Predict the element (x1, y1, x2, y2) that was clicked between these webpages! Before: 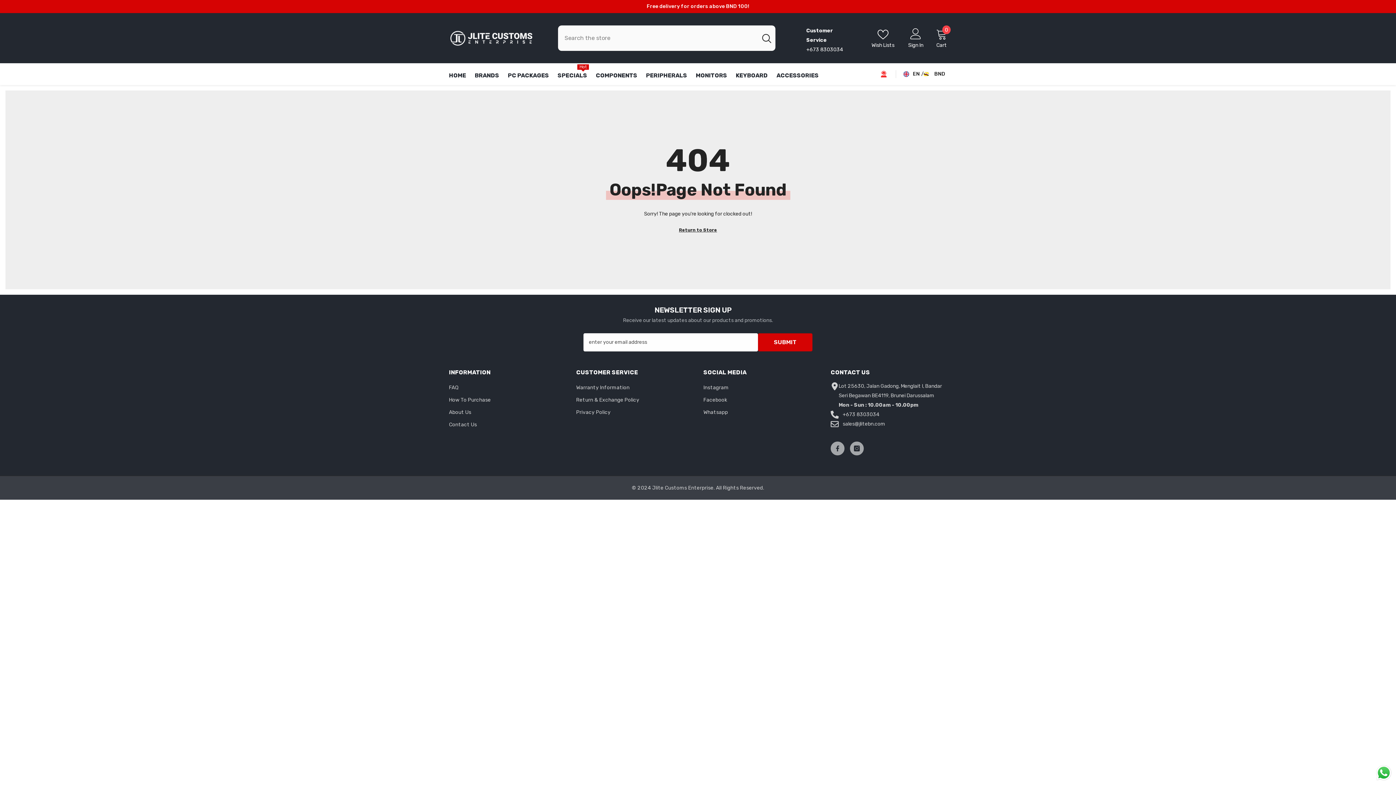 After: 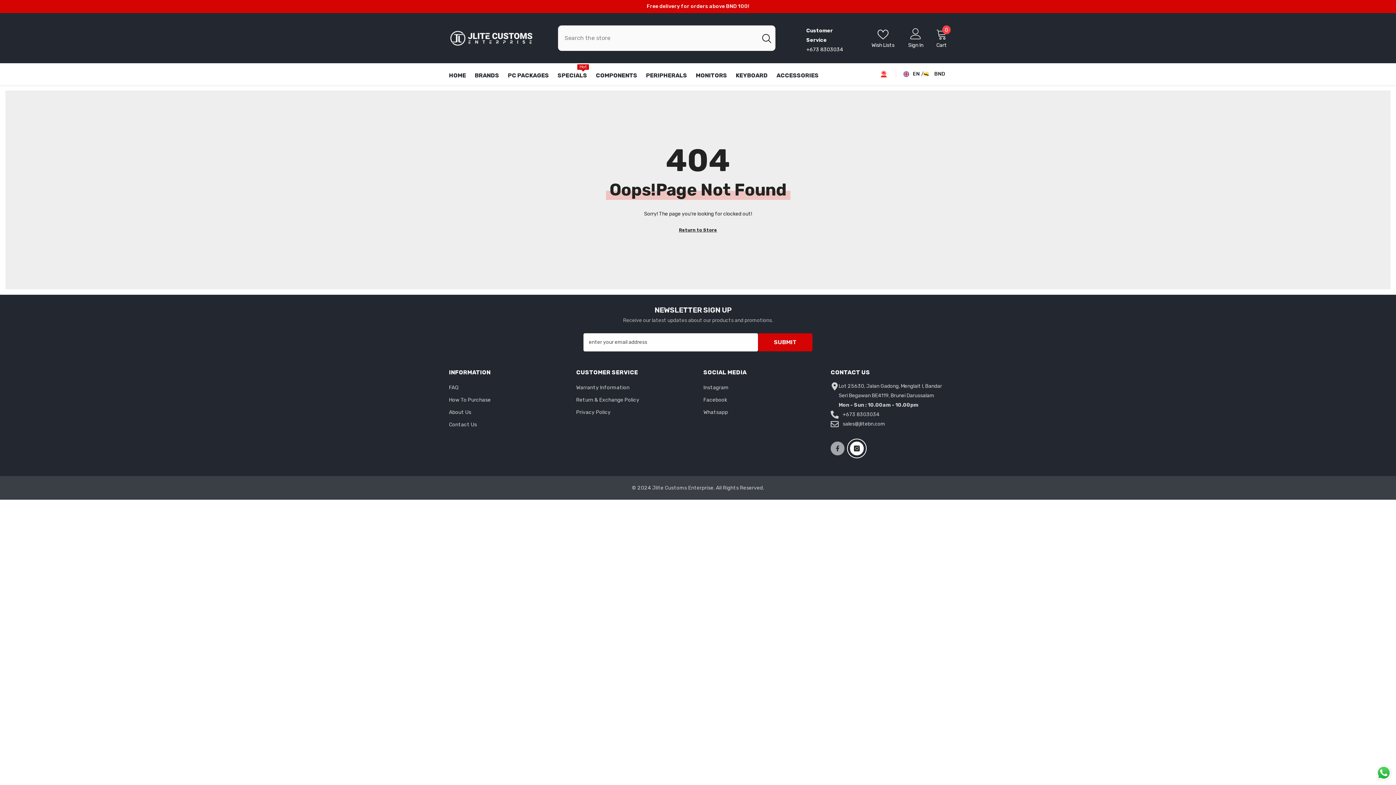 Action: label: Instagram bbox: (850, 441, 864, 455)